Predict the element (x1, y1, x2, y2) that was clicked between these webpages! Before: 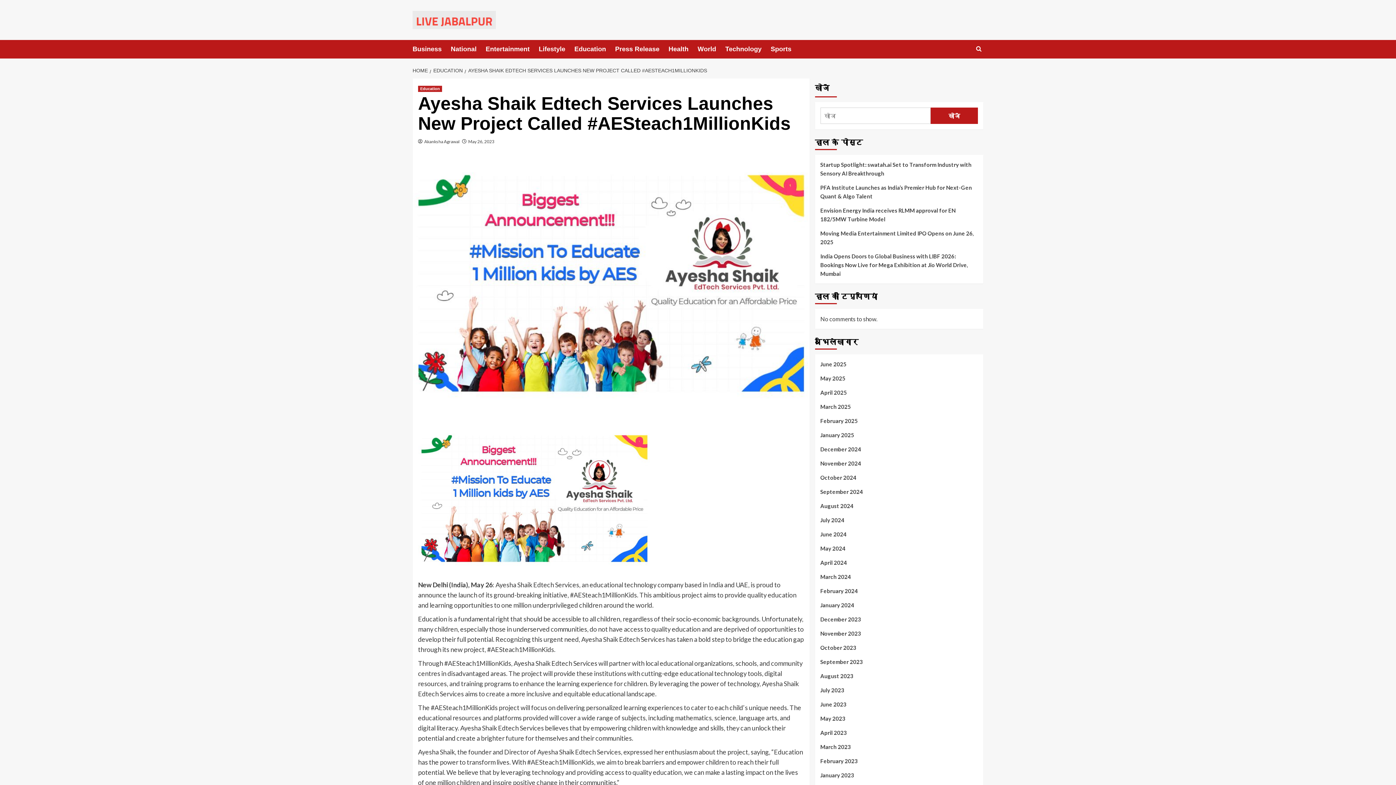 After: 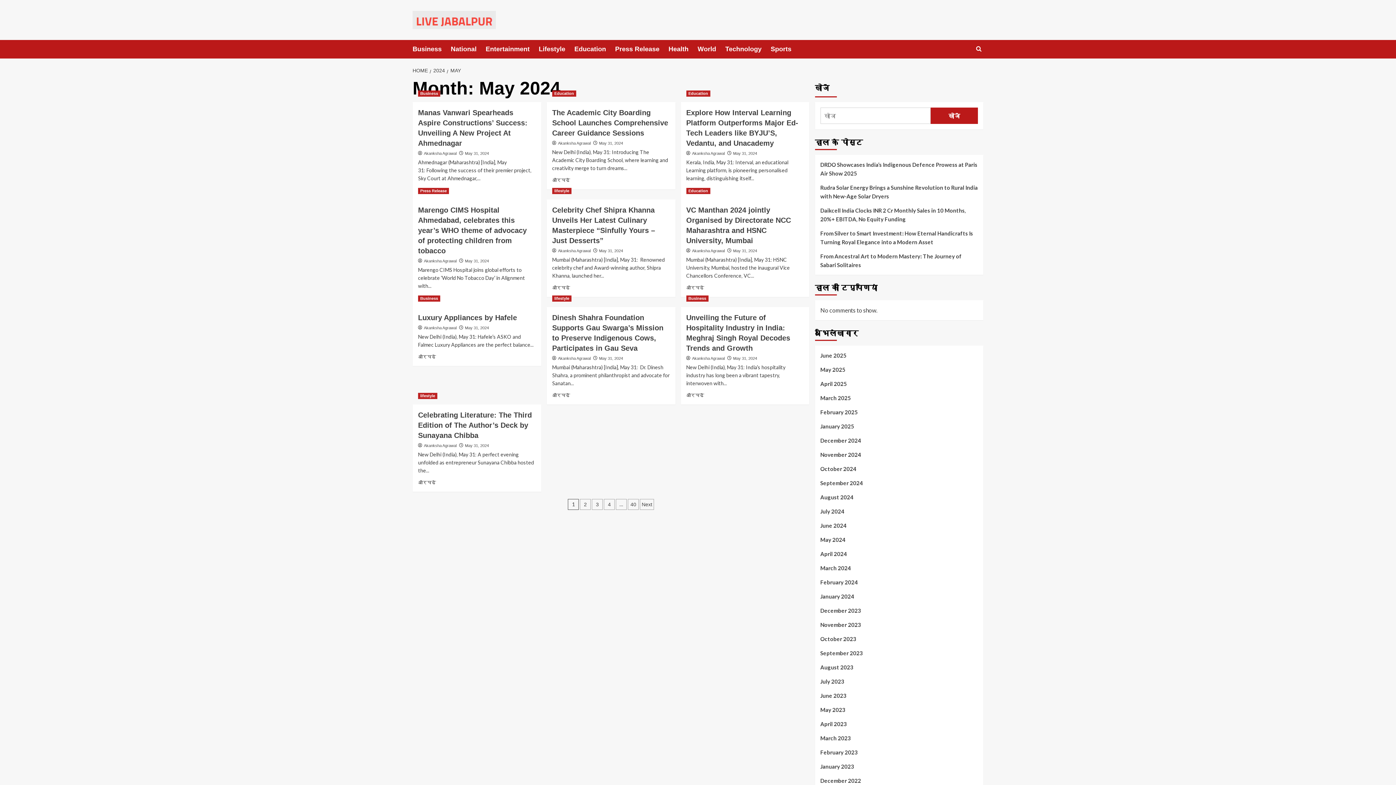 Action: label: May 2024 bbox: (820, 544, 978, 558)